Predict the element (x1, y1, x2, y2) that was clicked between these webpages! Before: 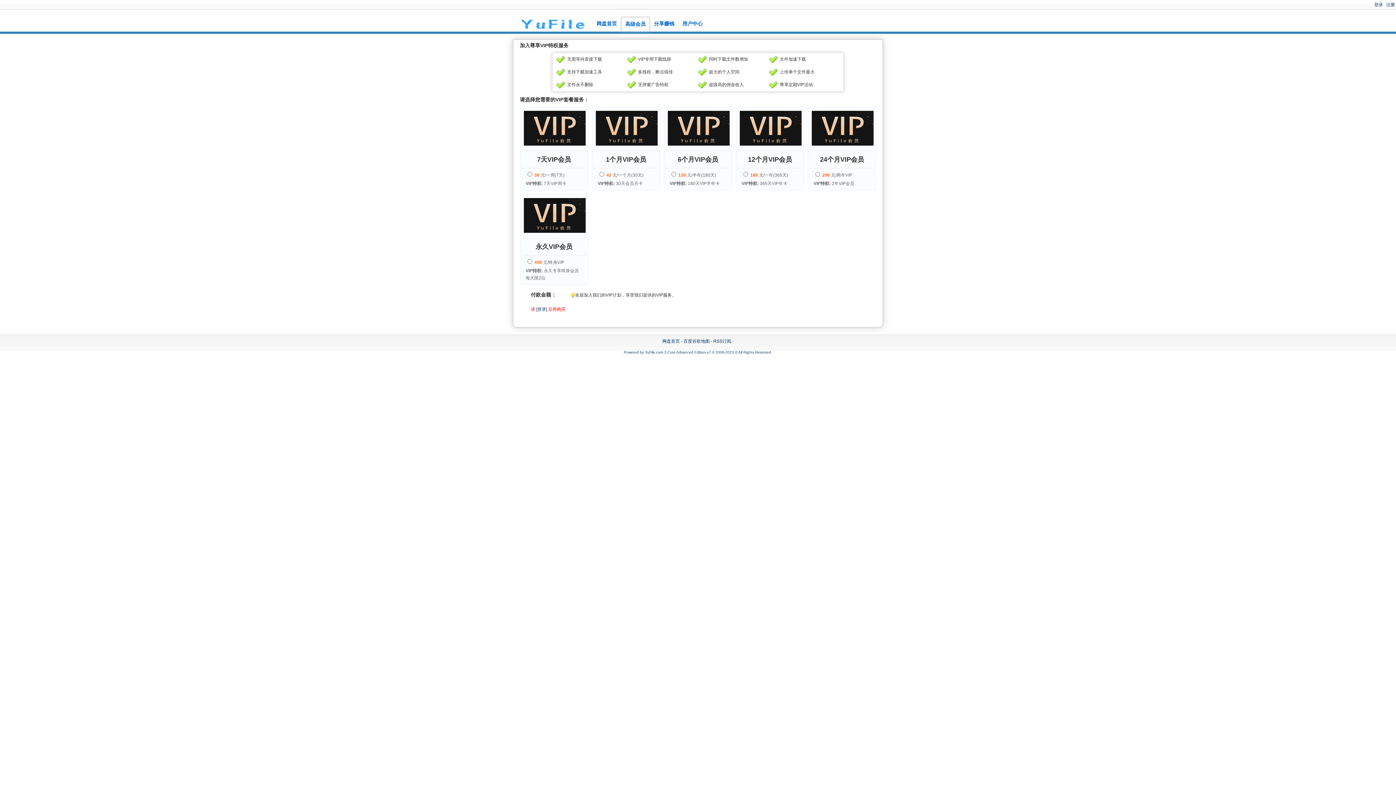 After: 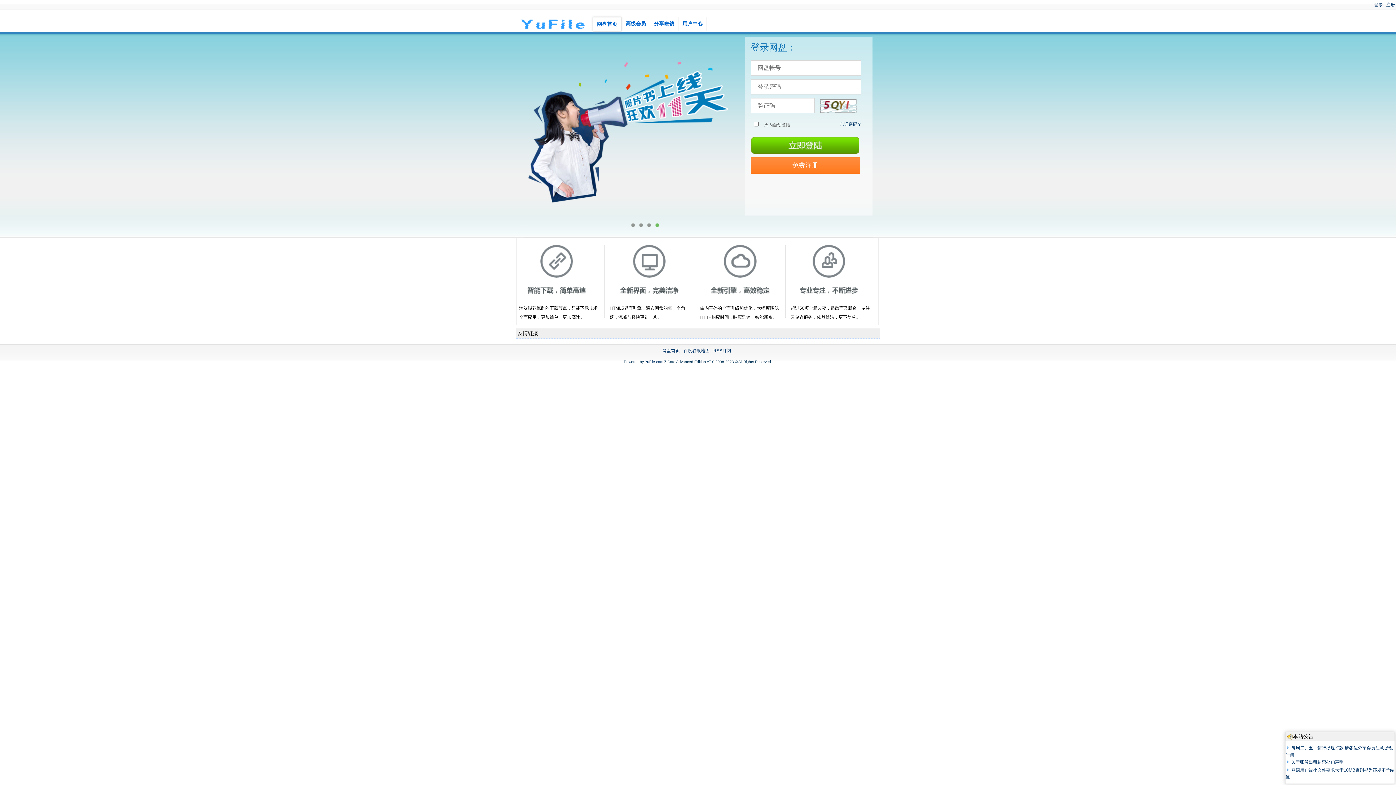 Action: label: 网盘首页 bbox: (662, 338, 680, 344)